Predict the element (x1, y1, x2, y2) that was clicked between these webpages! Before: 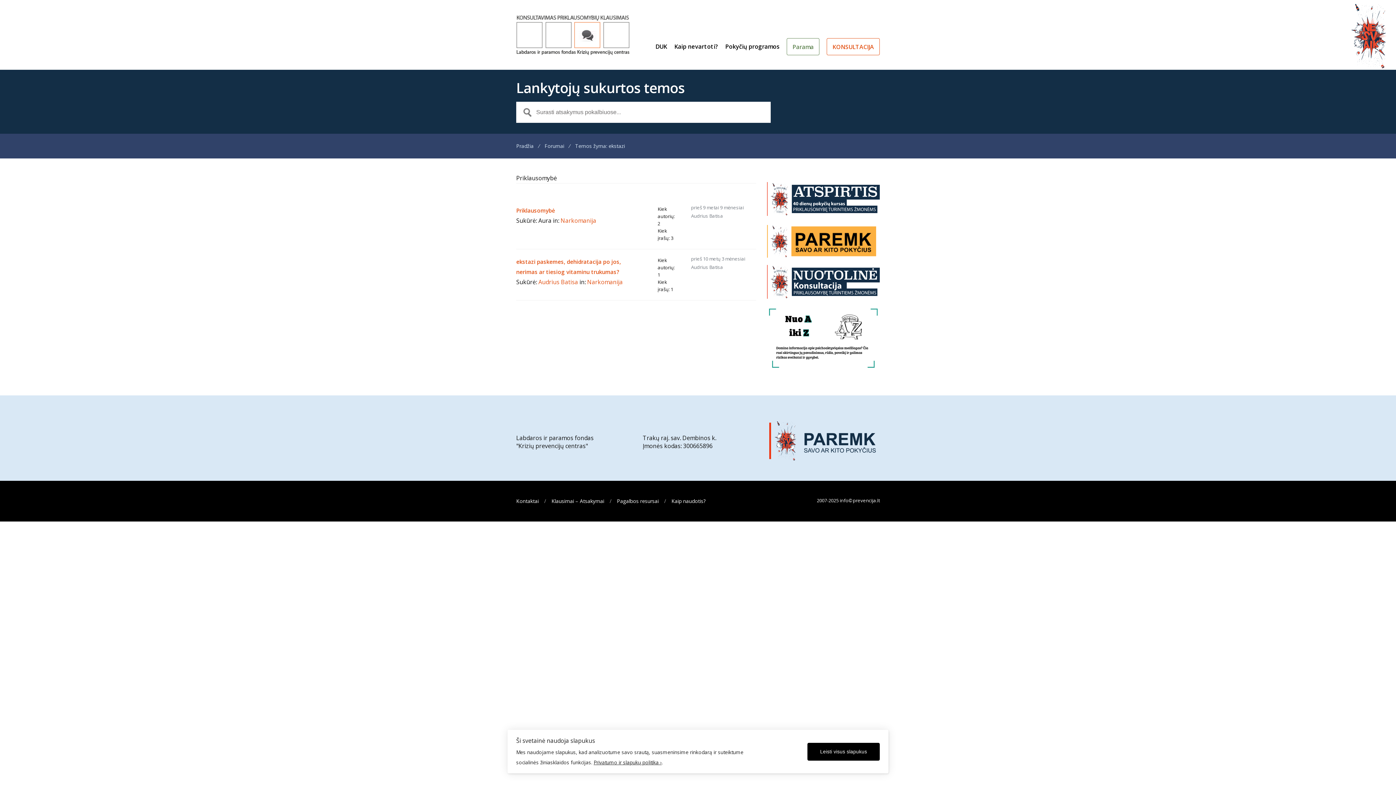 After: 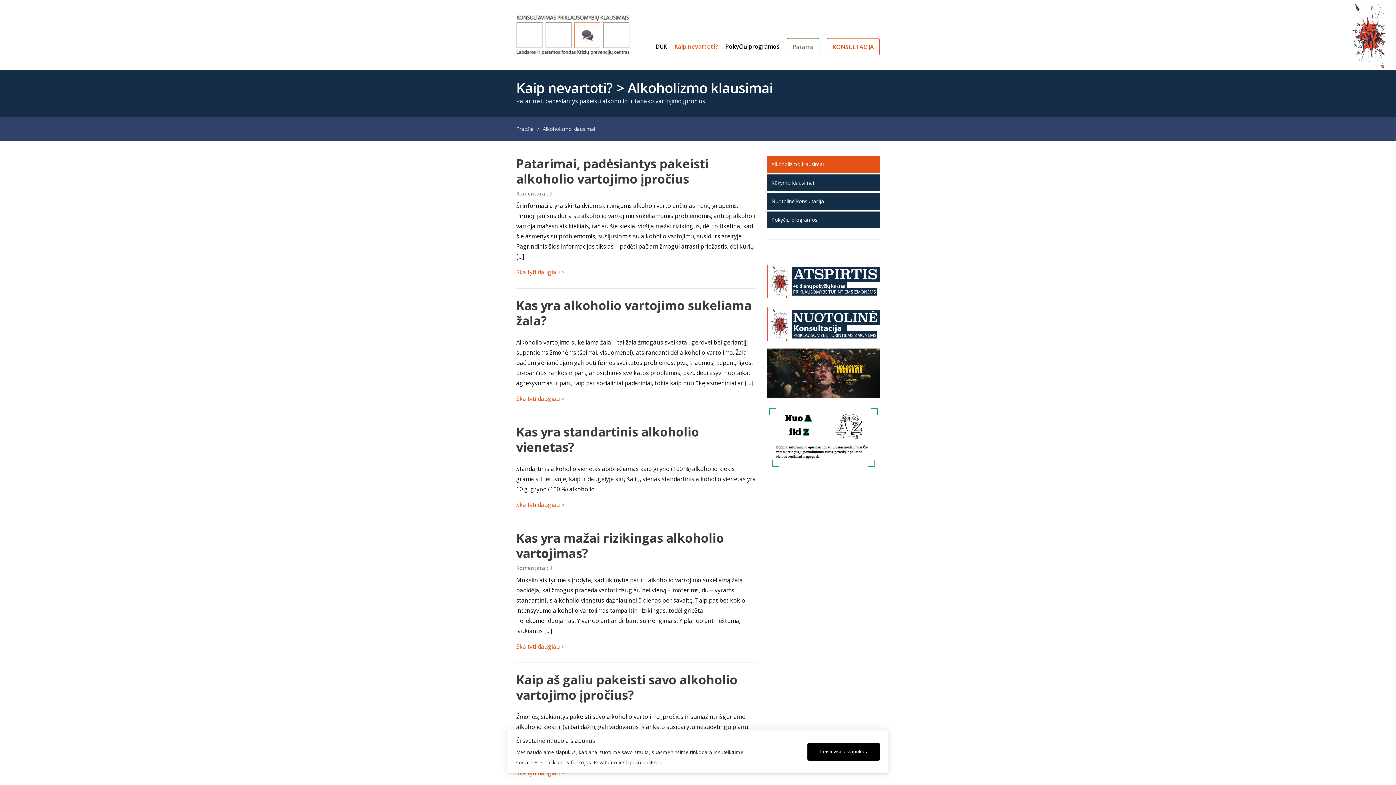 Action: bbox: (674, 43, 718, 54) label: Kaip nevartoti?